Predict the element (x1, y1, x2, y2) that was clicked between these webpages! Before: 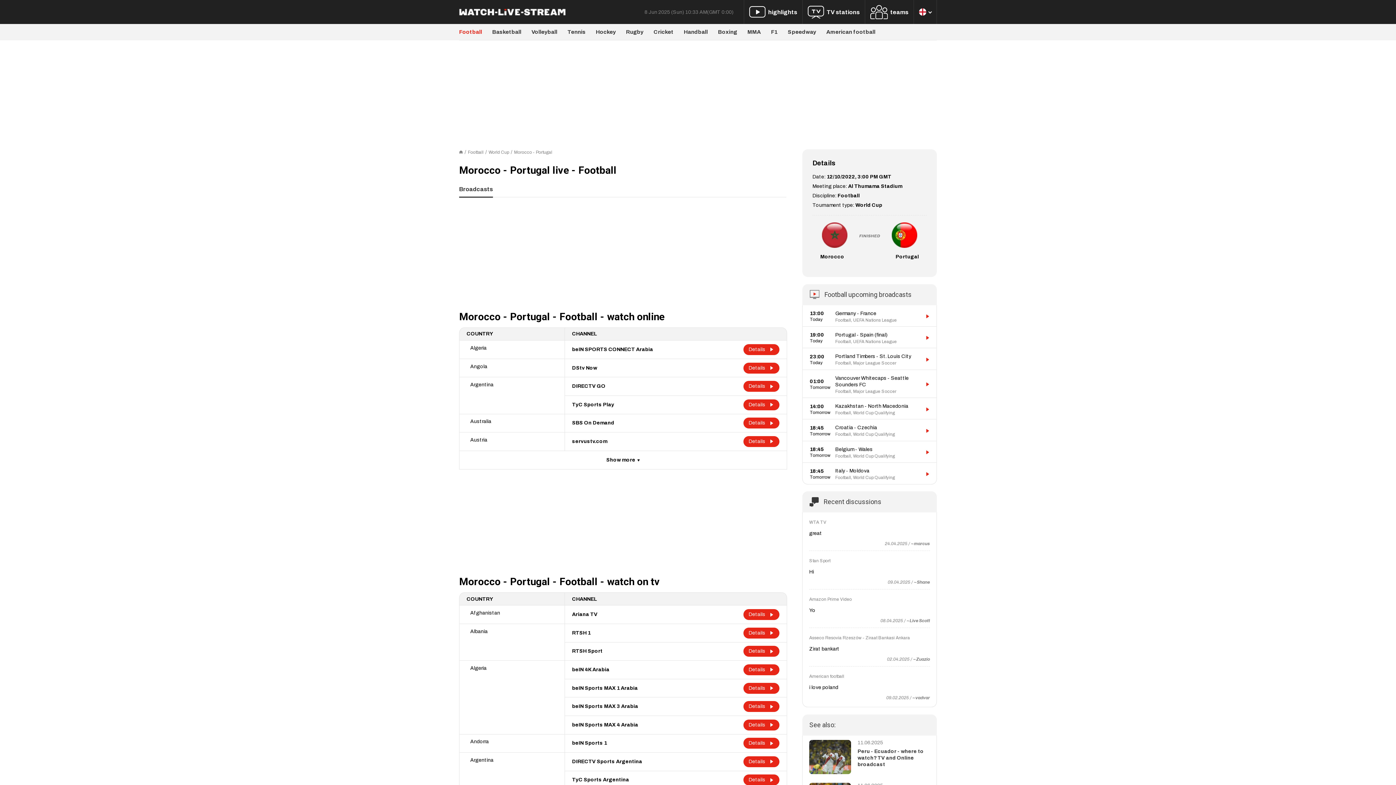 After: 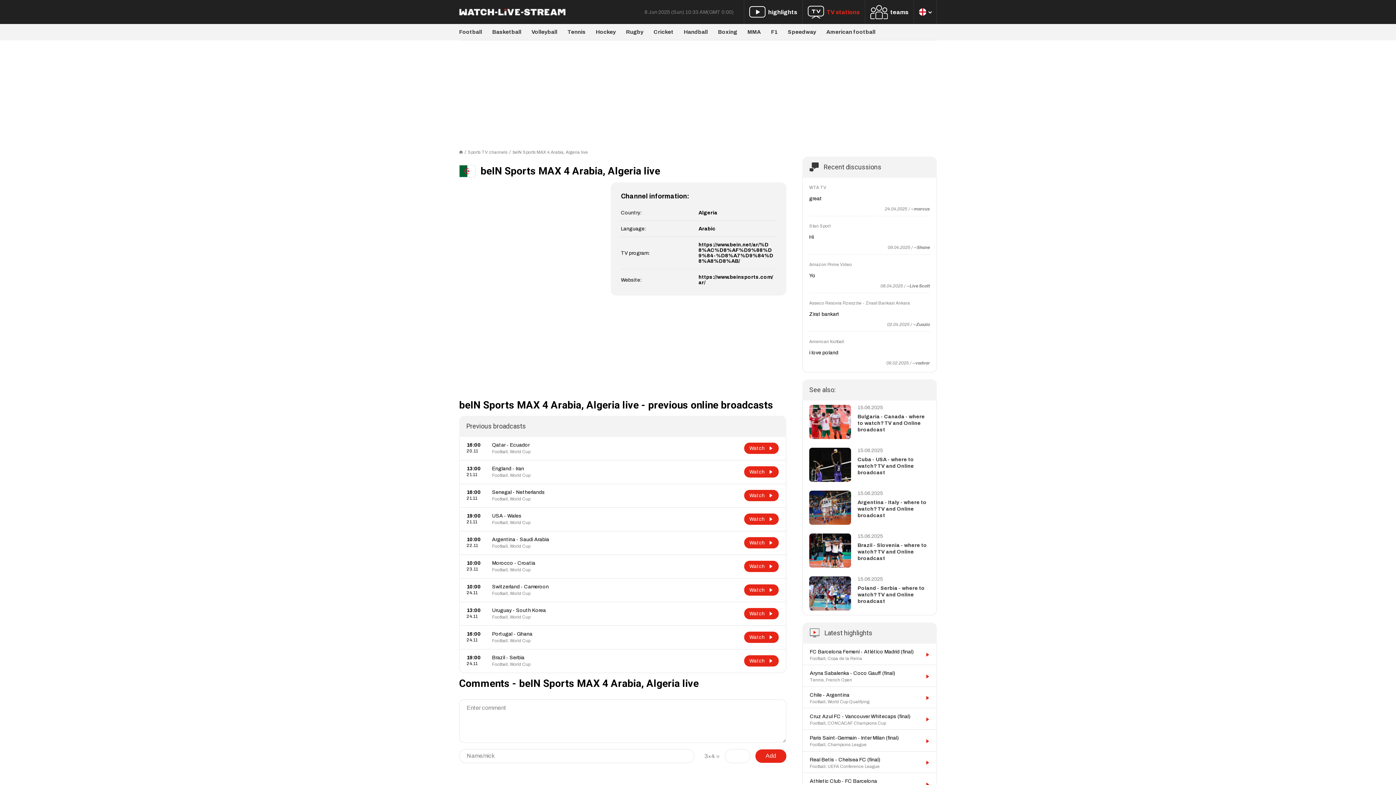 Action: bbox: (743, 719, 779, 730) label: Details